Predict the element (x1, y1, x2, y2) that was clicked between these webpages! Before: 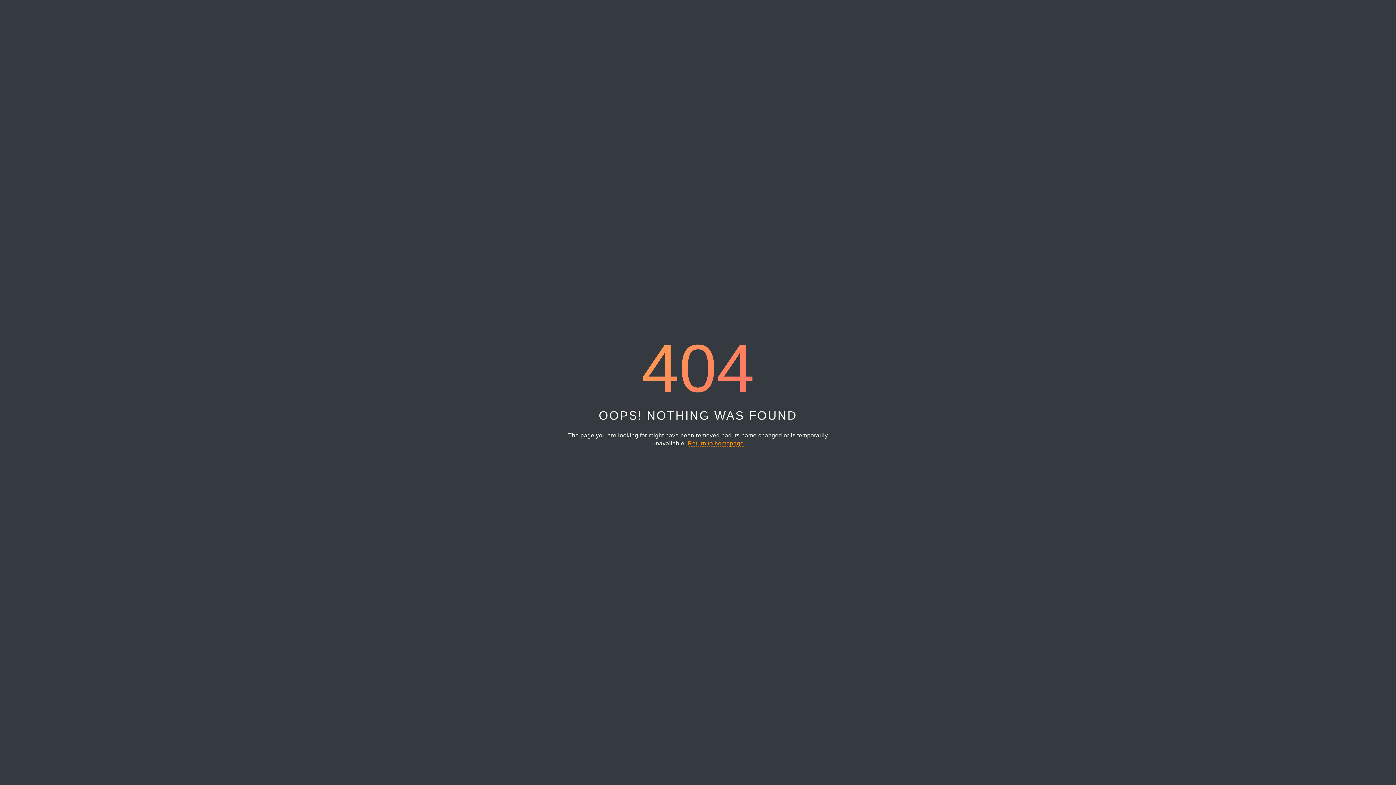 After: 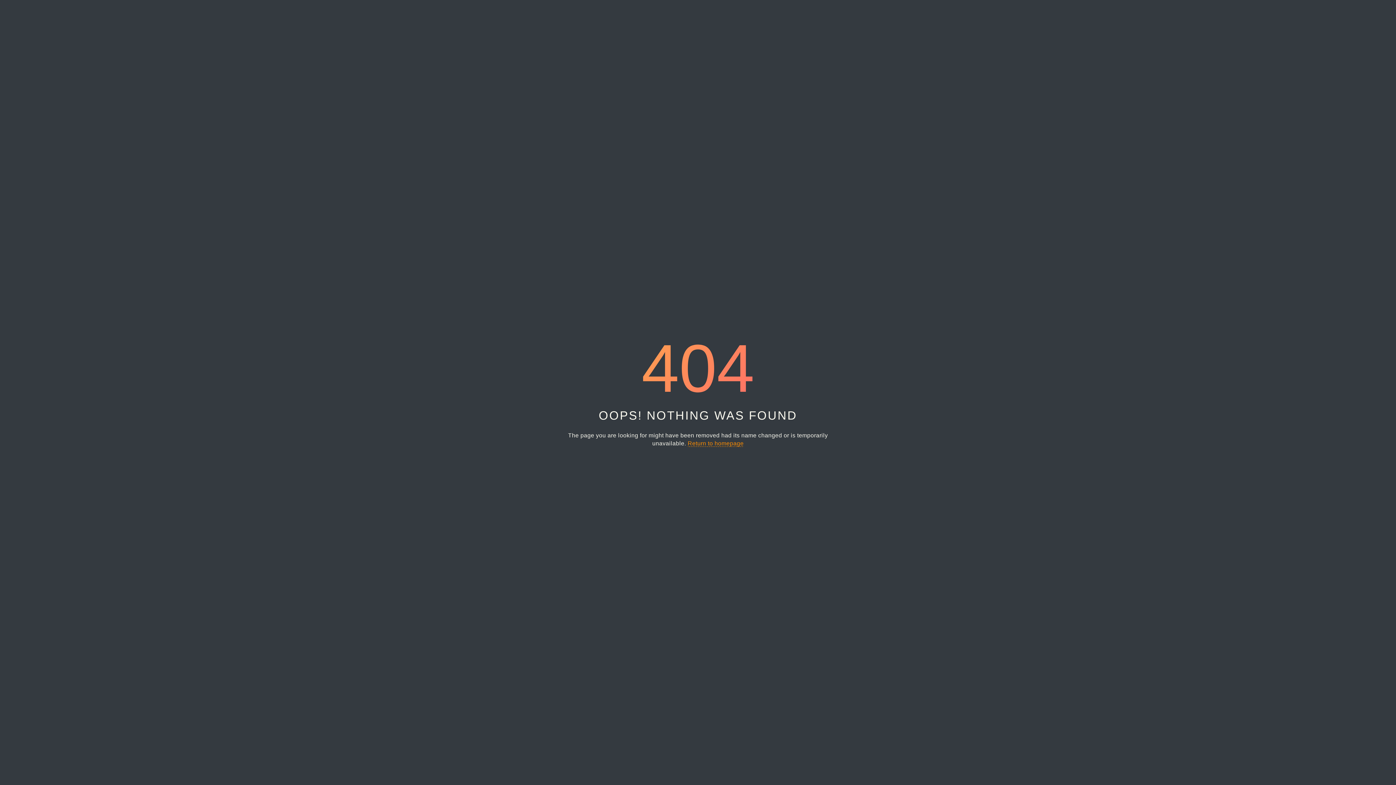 Action: bbox: (250, 46, 297, 52) label: Return to homepage